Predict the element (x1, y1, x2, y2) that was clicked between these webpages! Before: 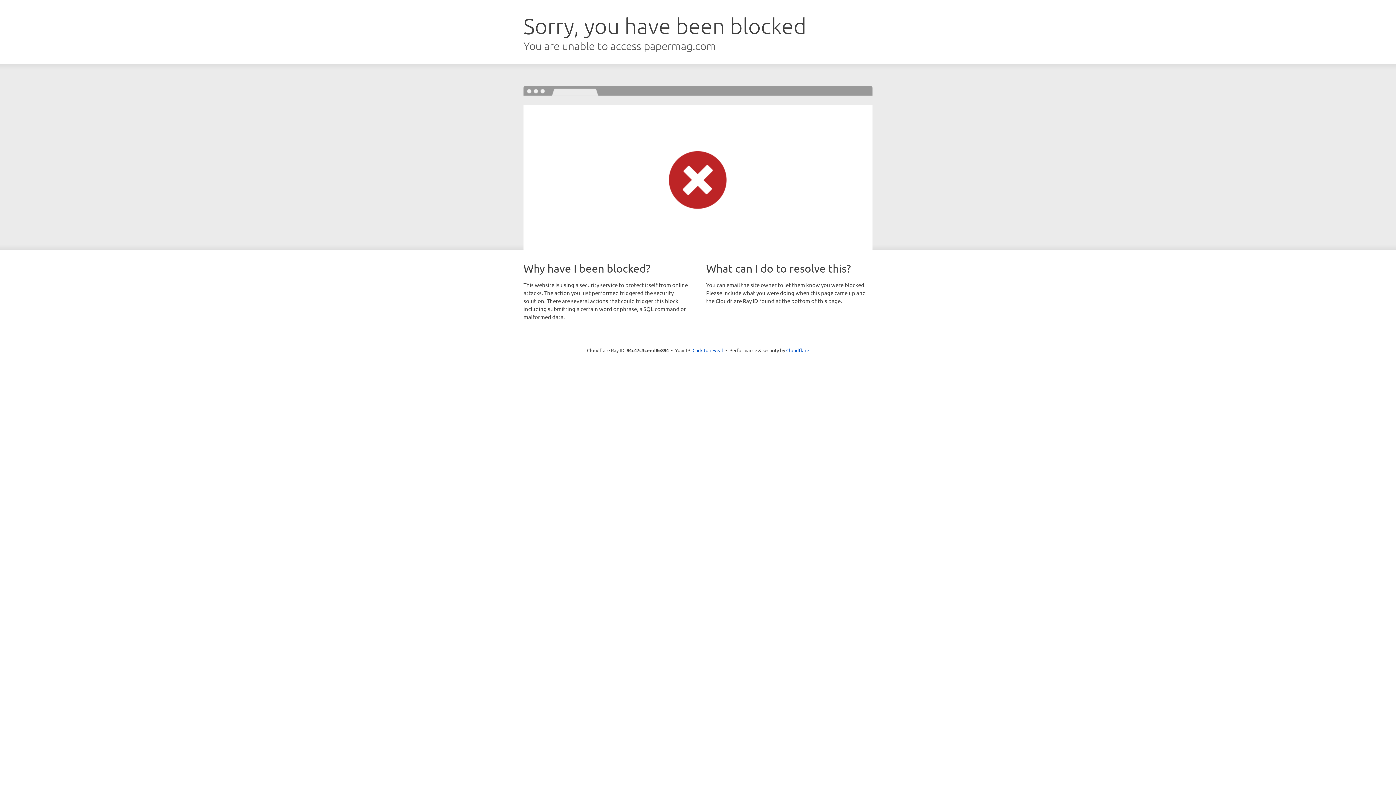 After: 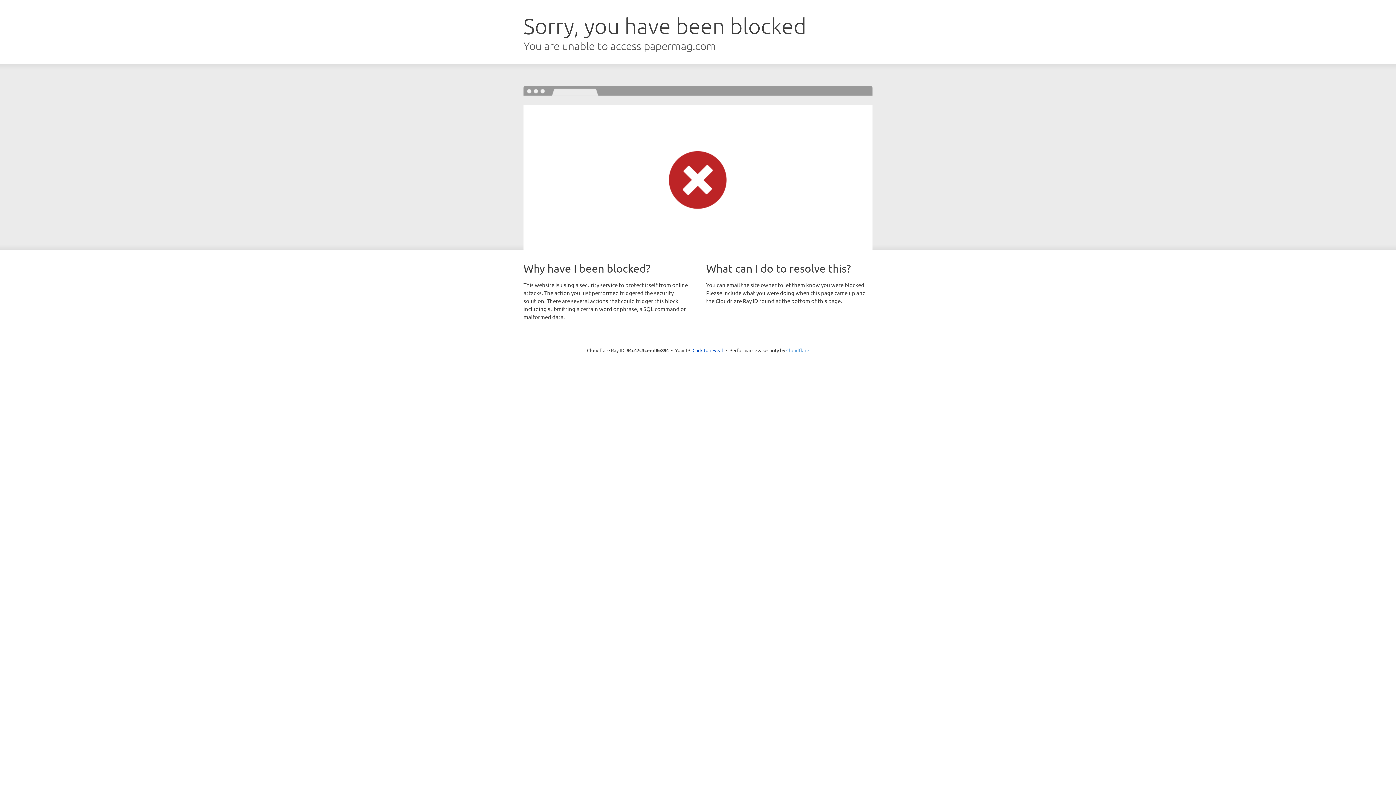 Action: label: Cloudflare bbox: (786, 347, 809, 353)